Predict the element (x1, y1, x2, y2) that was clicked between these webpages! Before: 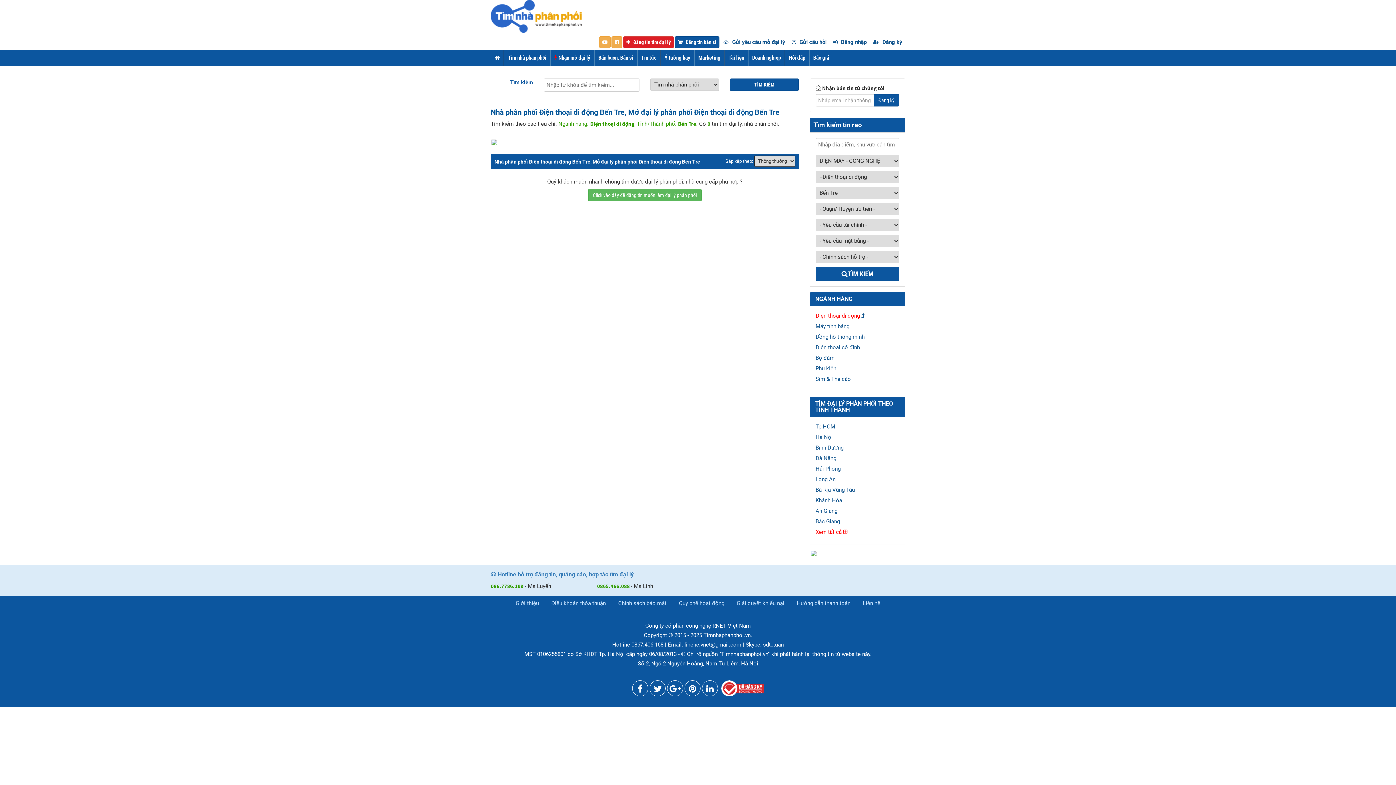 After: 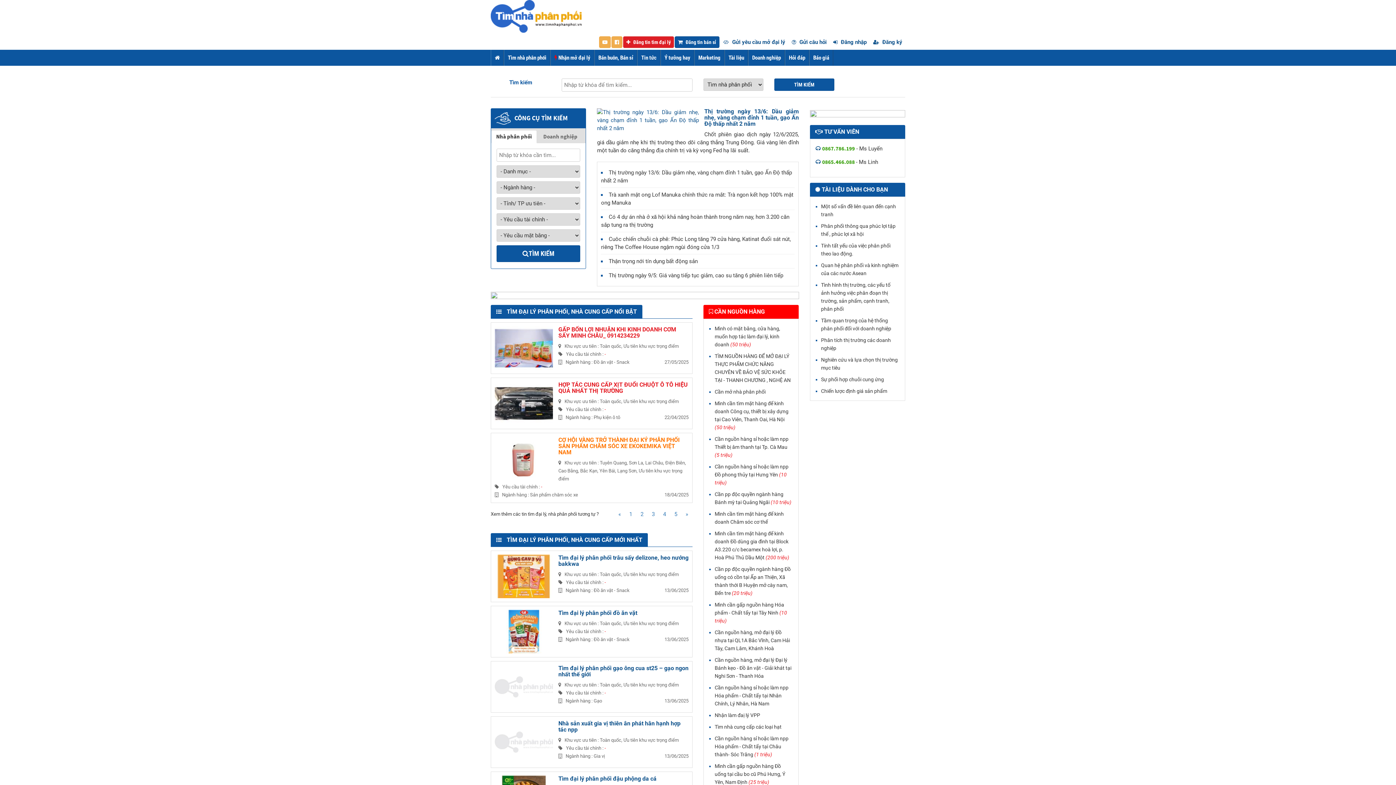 Action: bbox: (490, 12, 581, 19)